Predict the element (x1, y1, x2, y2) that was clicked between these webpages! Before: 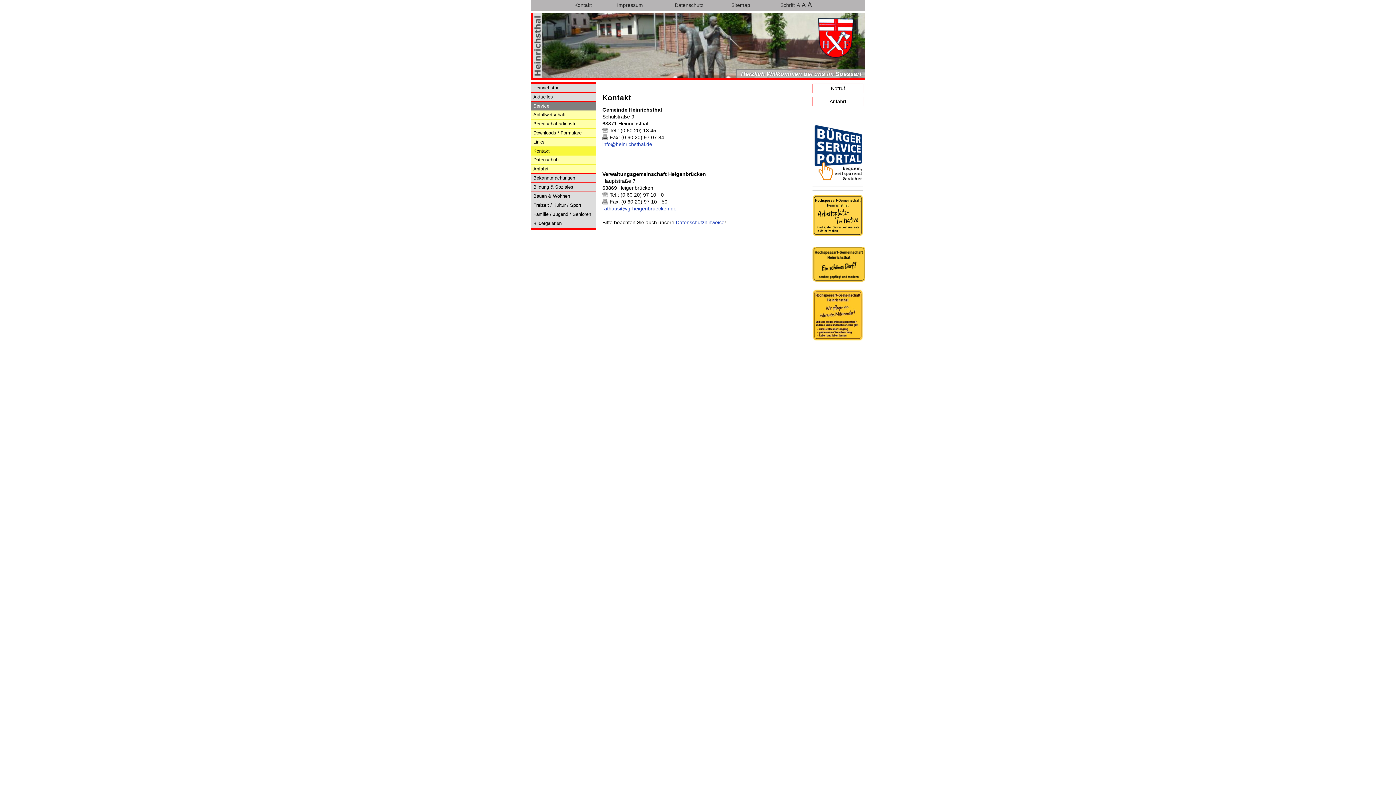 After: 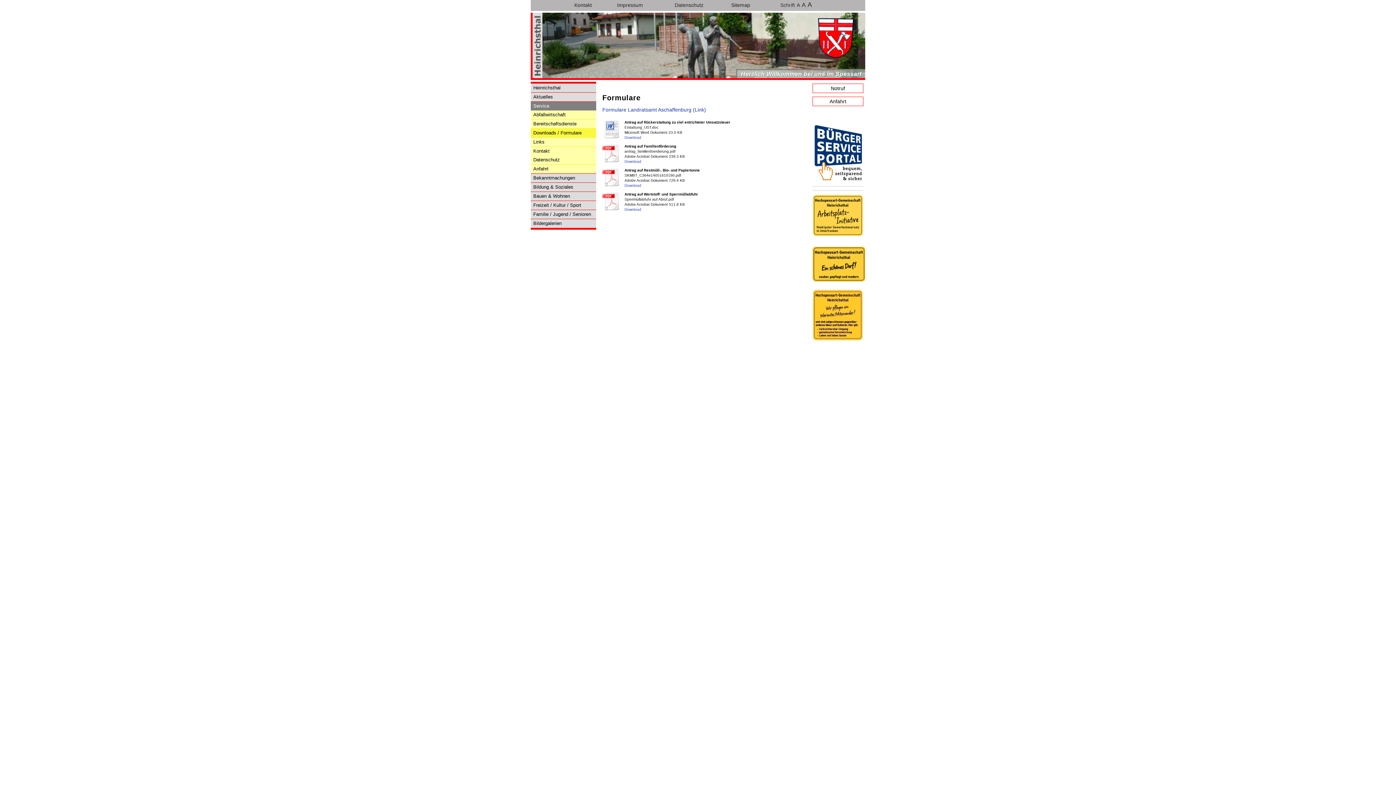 Action: bbox: (530, 128, 596, 137) label: Downloads / Formulare